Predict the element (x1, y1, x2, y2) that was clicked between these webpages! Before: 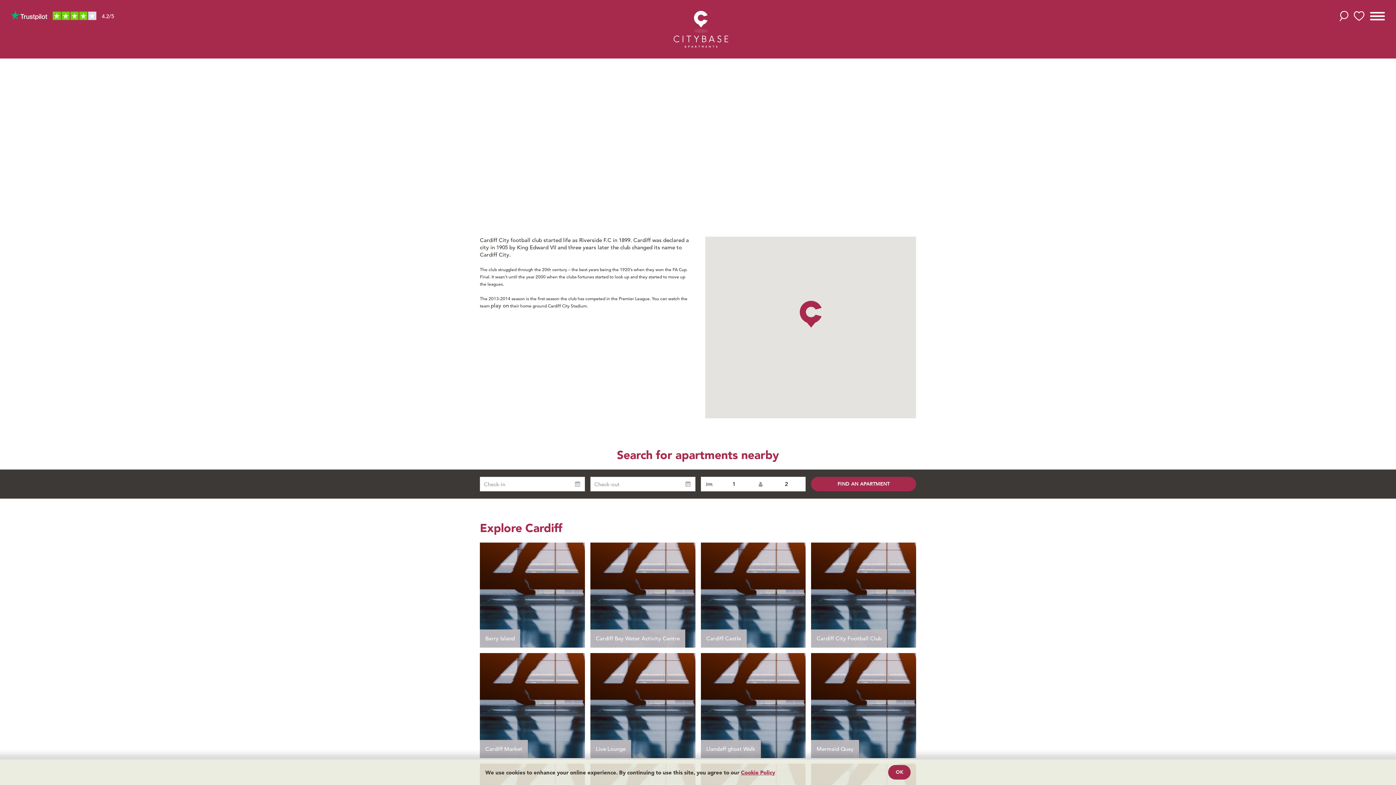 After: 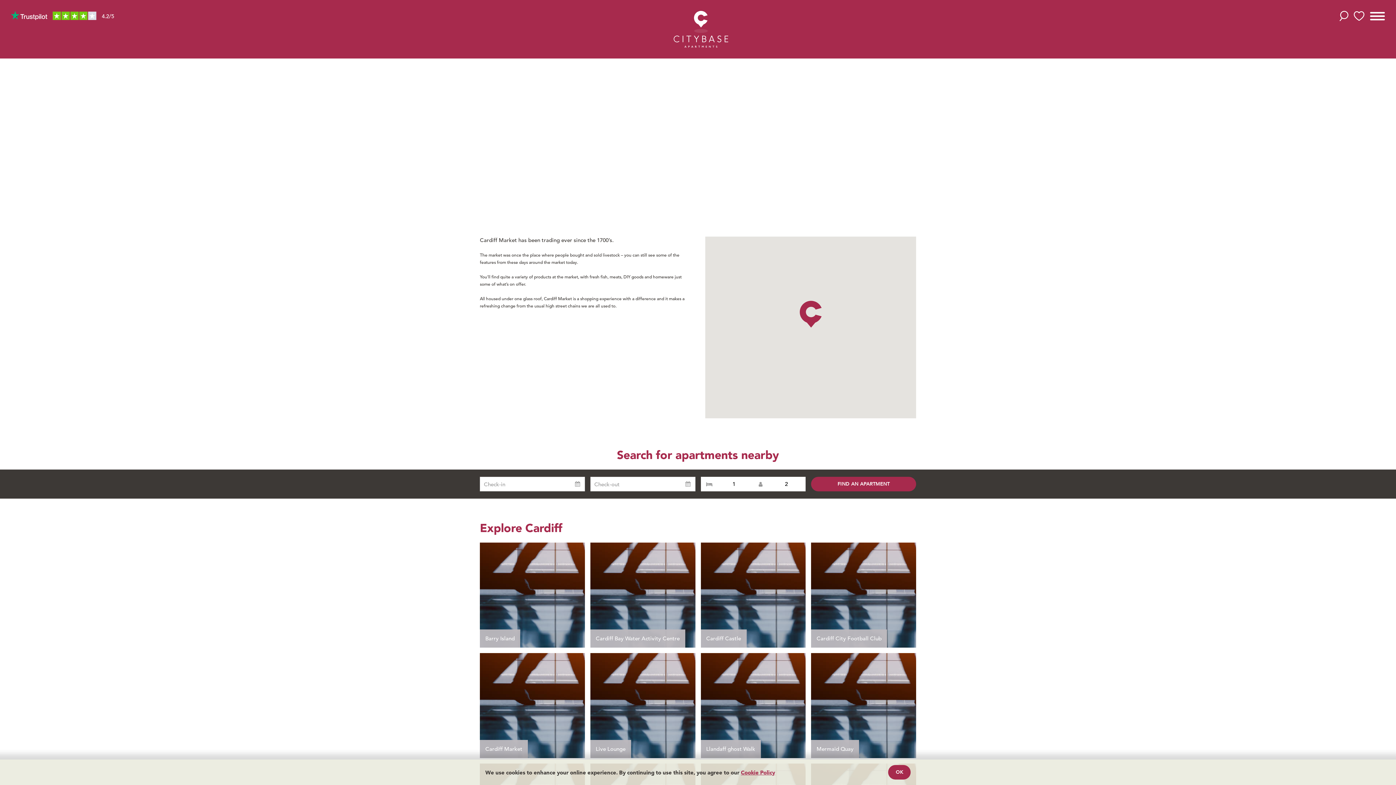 Action: label: FIND OUT MORE bbox: (504, 704, 560, 718)